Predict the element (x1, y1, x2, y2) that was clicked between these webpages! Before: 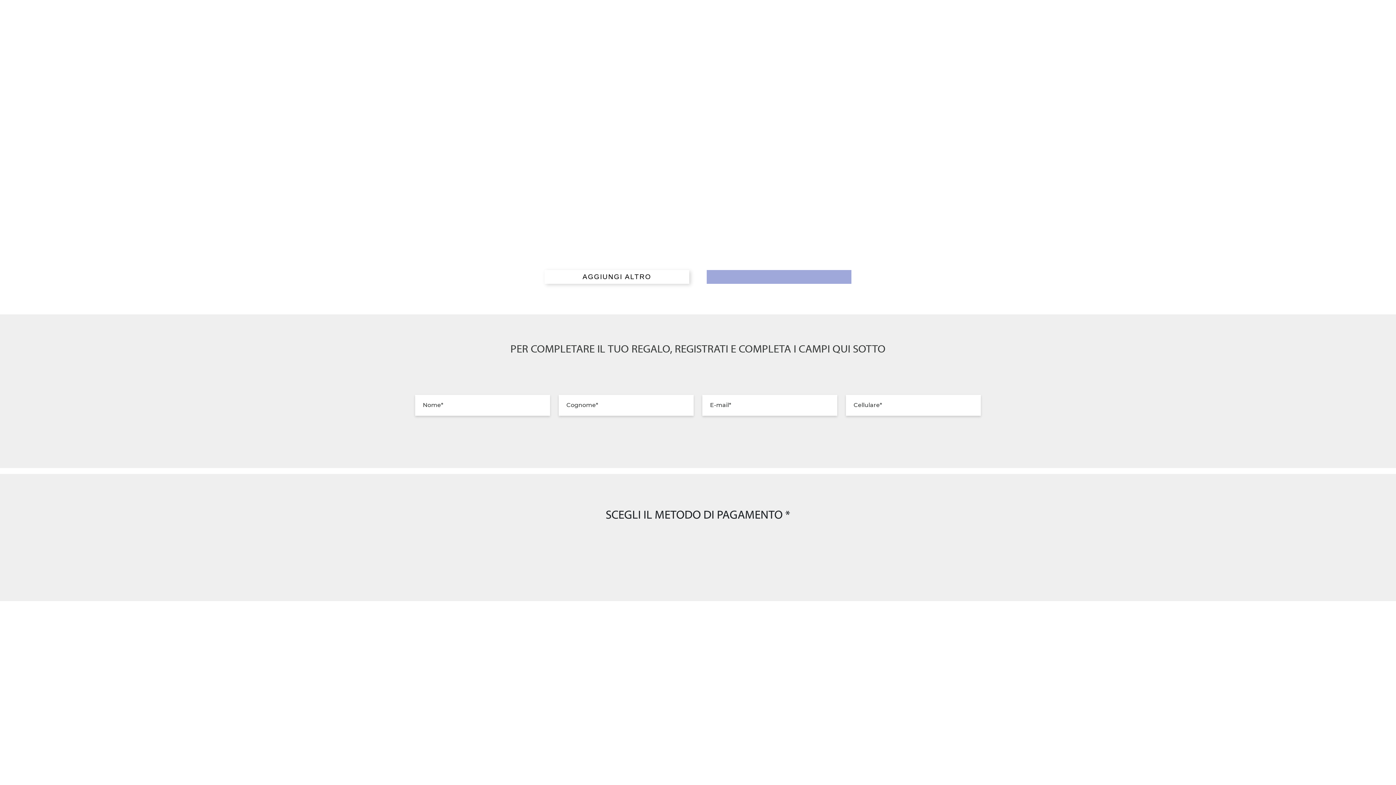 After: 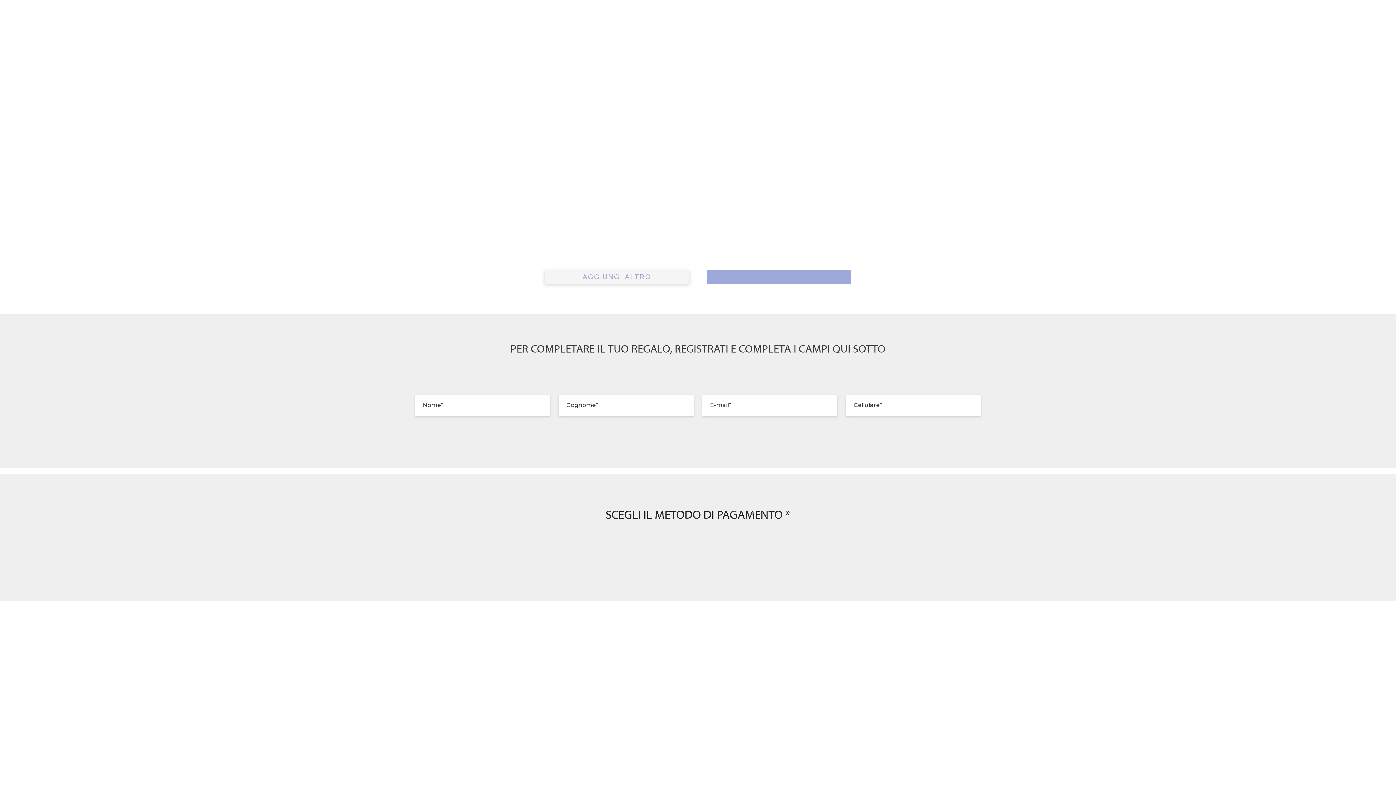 Action: bbox: (544, 270, 689, 284) label: AGGIUNGI ALTRO